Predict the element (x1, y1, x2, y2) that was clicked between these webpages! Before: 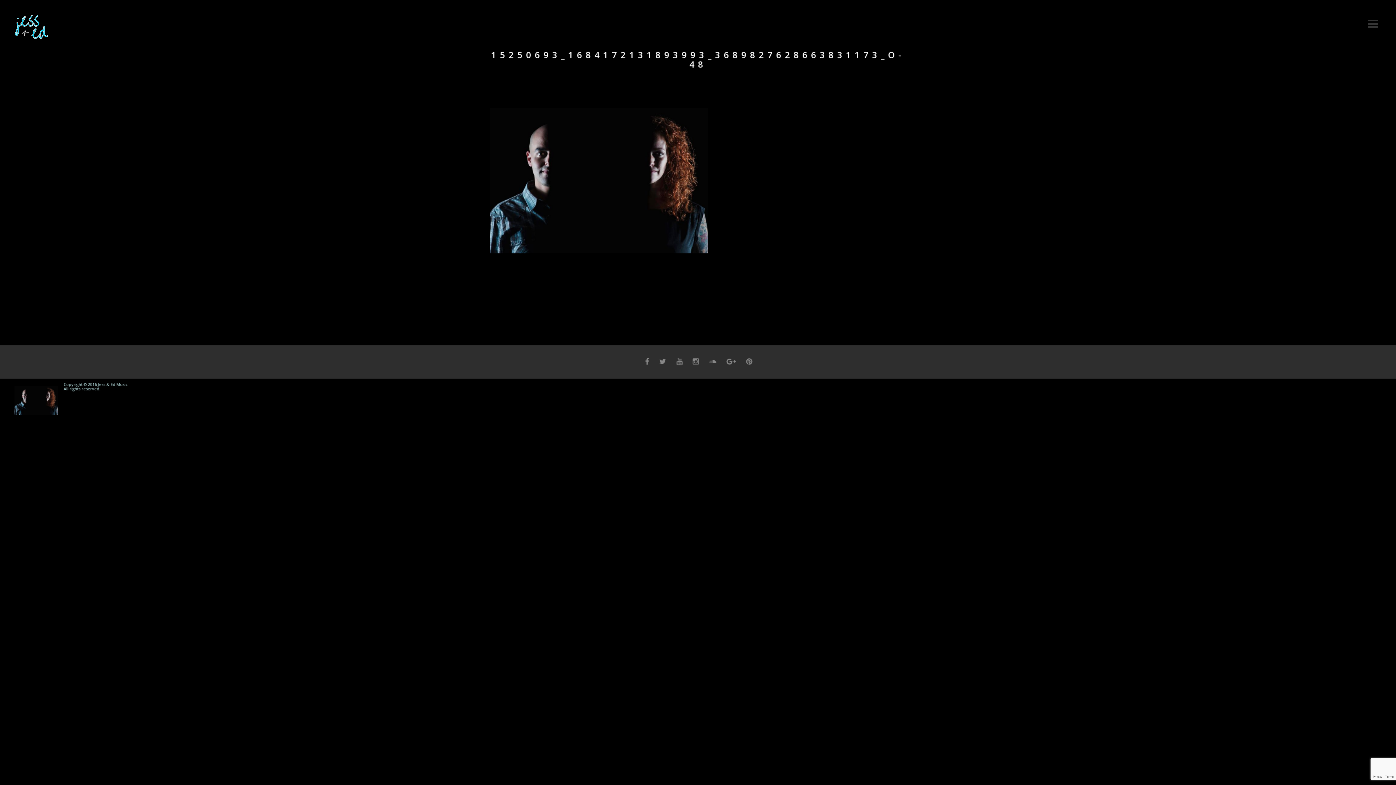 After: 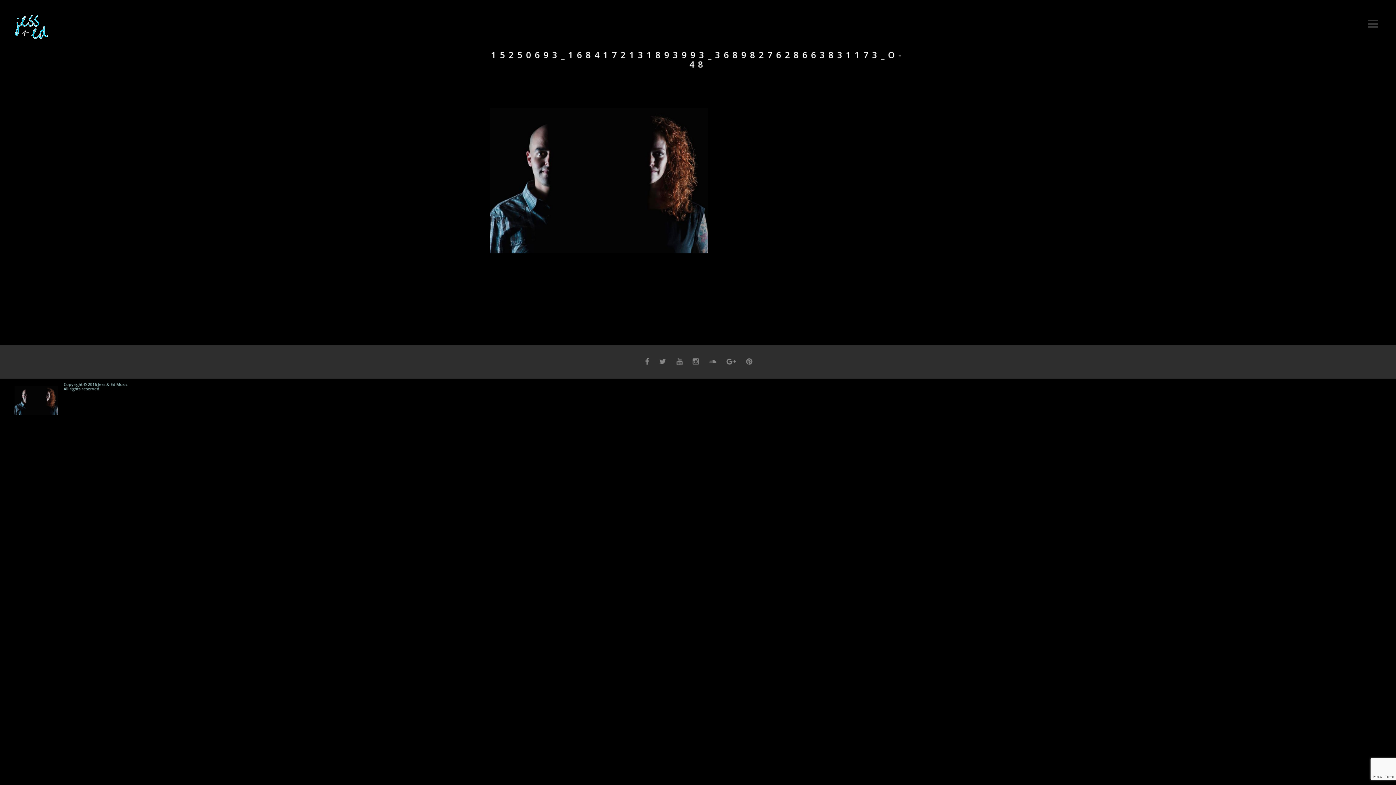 Action: bbox: (723, 357, 739, 366)